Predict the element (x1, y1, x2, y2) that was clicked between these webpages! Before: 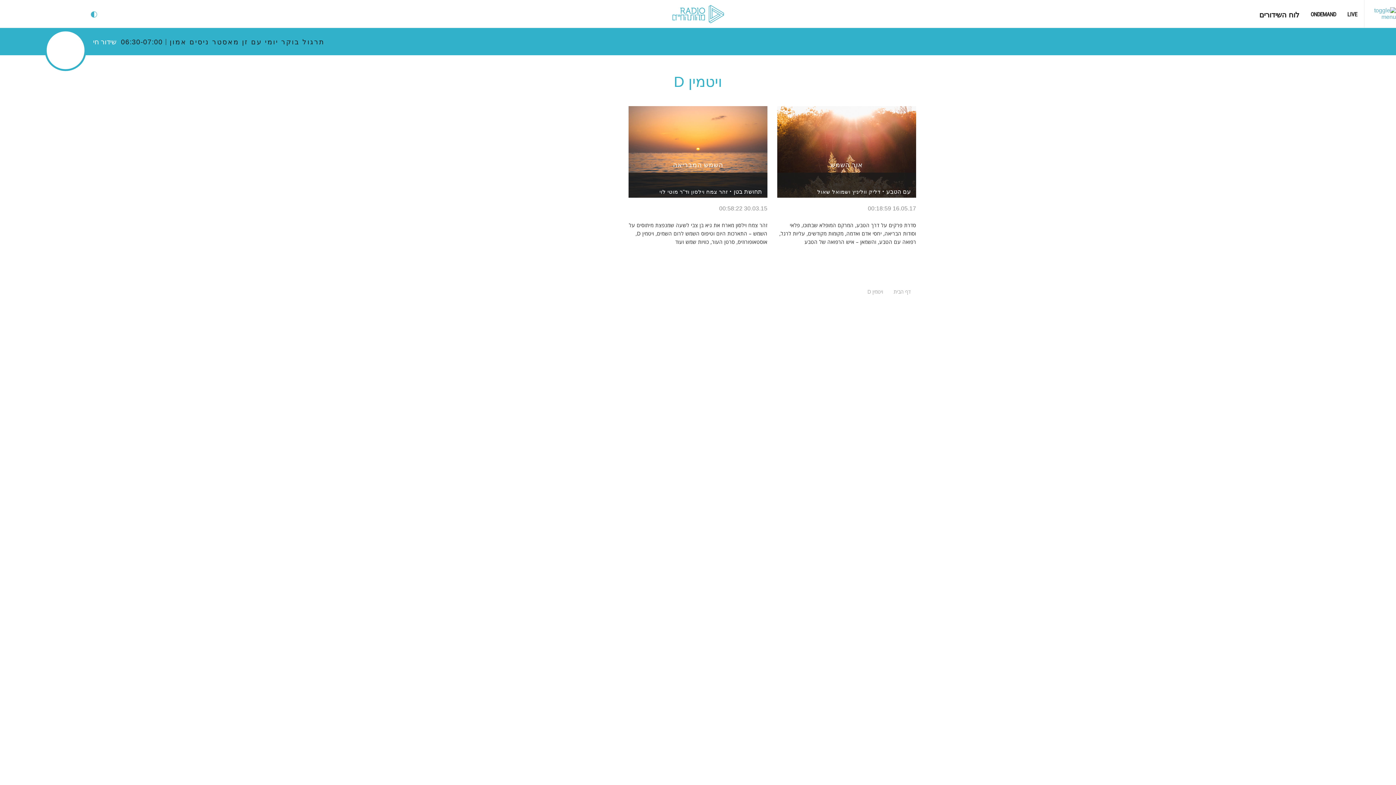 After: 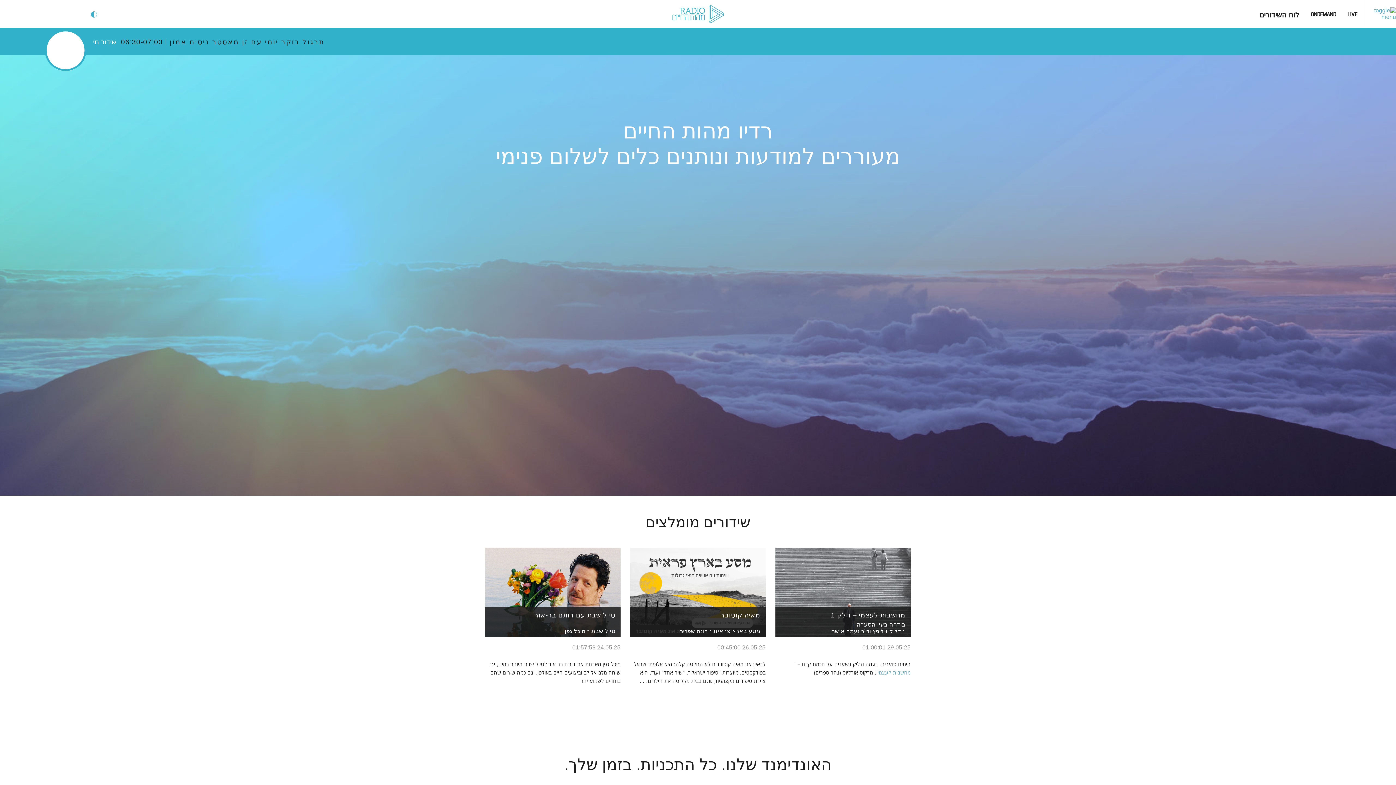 Action: label: רדיו מהות החיים, לעמוד הבית bbox: (671, 5, 724, 24)